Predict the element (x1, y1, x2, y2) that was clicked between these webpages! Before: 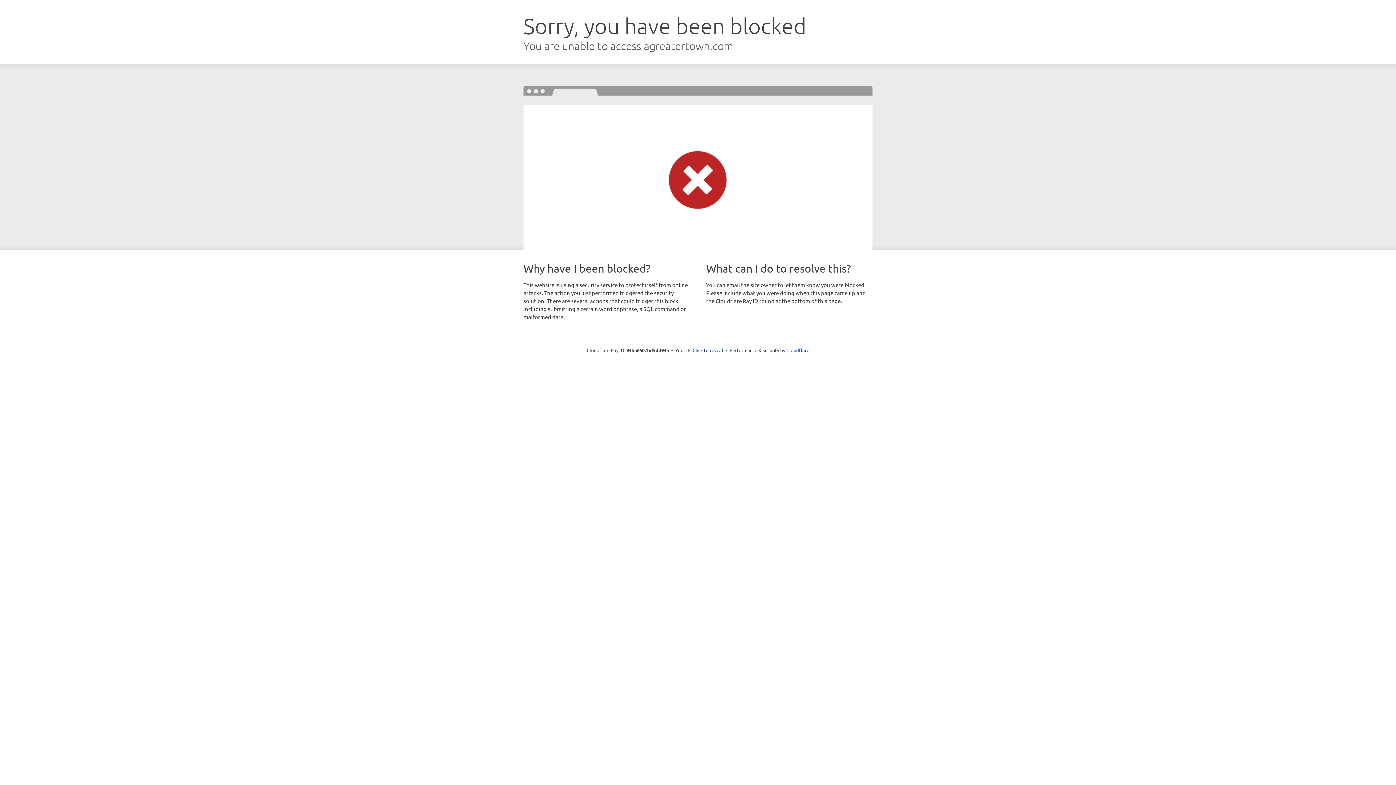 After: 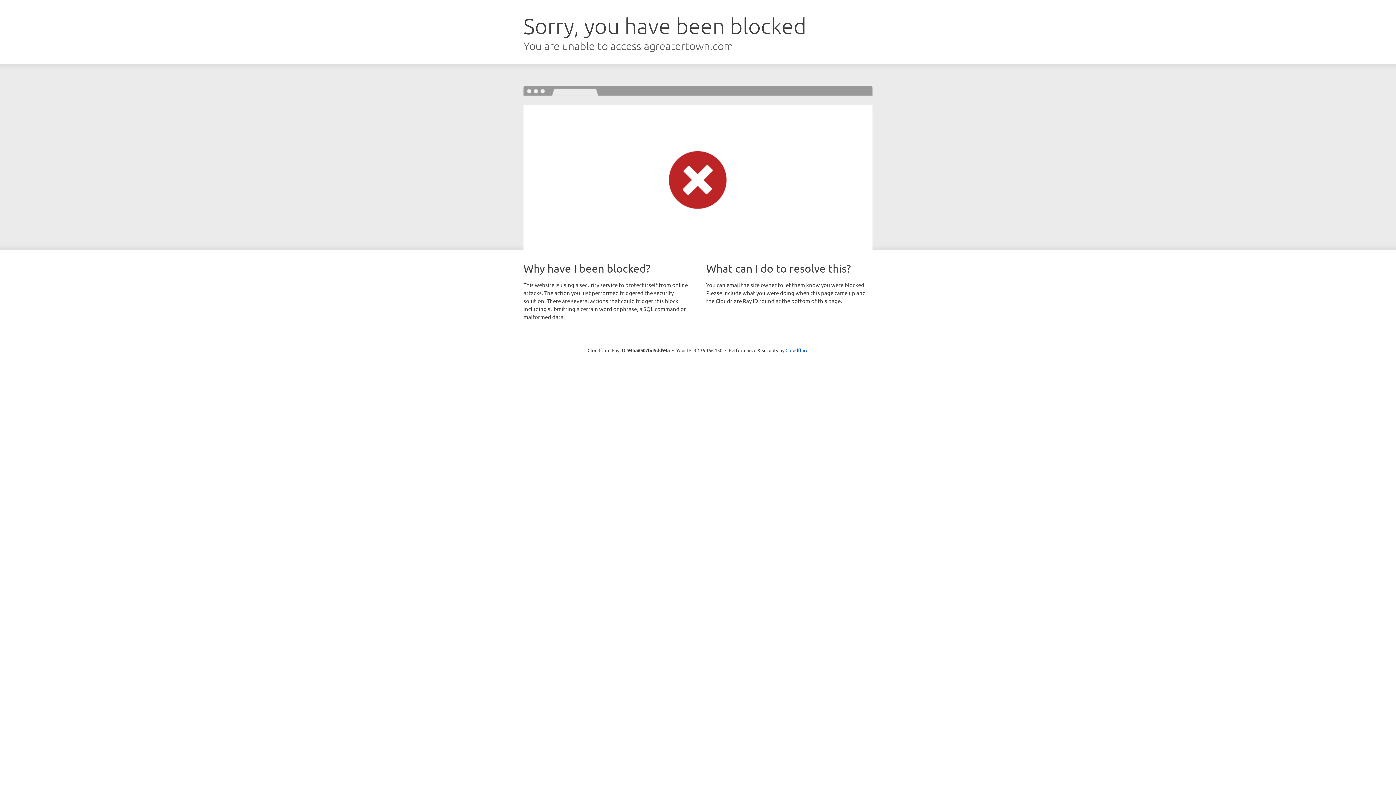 Action: bbox: (692, 346, 723, 353) label: Click to reveal